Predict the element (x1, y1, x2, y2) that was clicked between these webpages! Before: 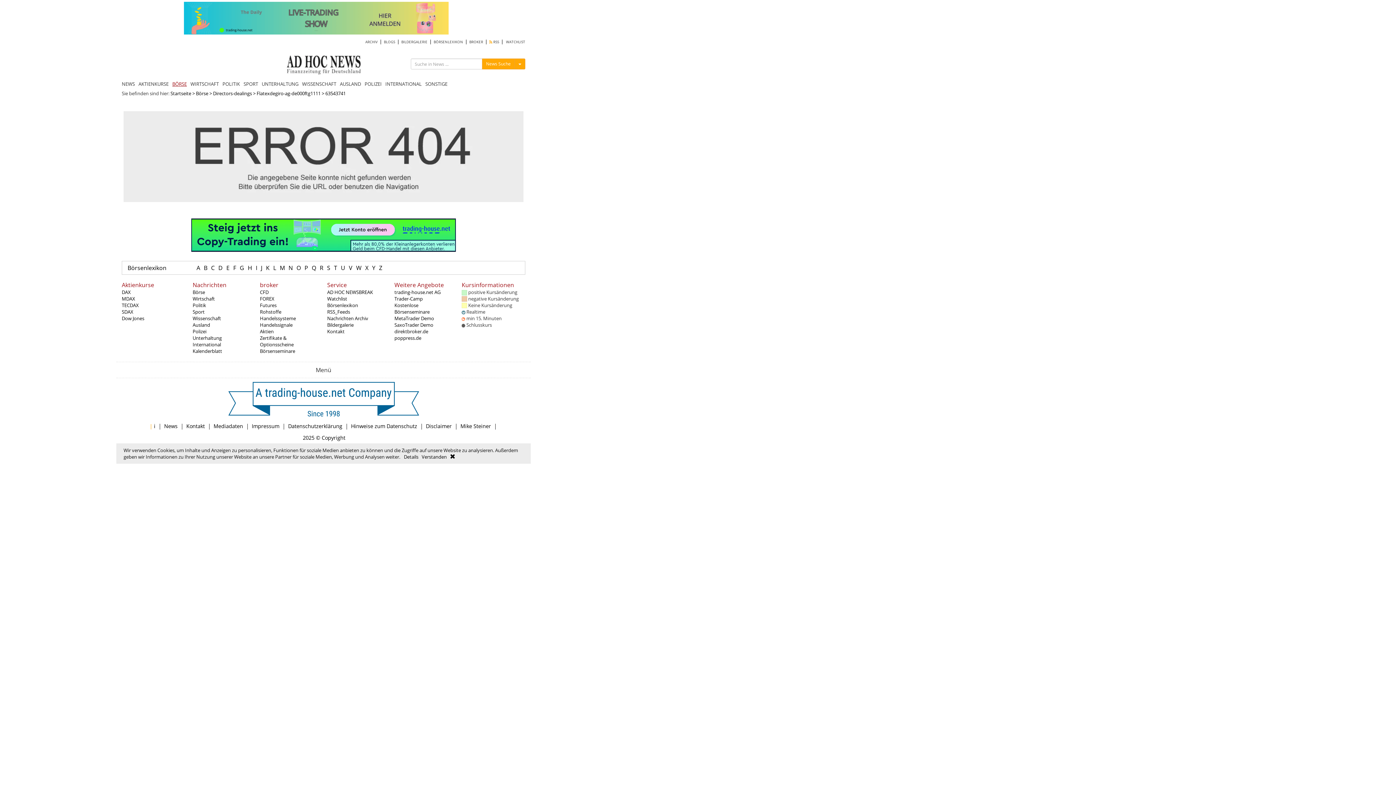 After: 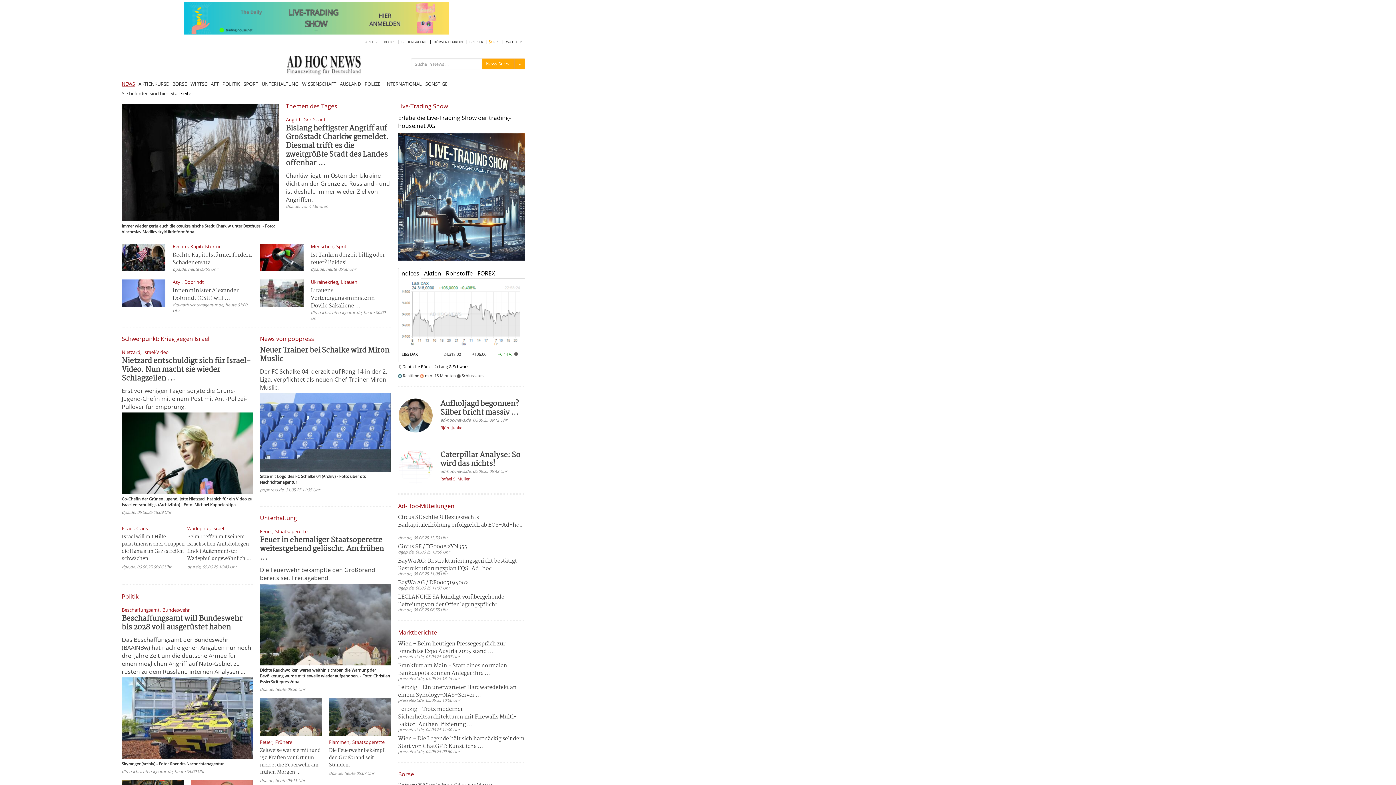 Action: label: News bbox: (164, 422, 177, 429)